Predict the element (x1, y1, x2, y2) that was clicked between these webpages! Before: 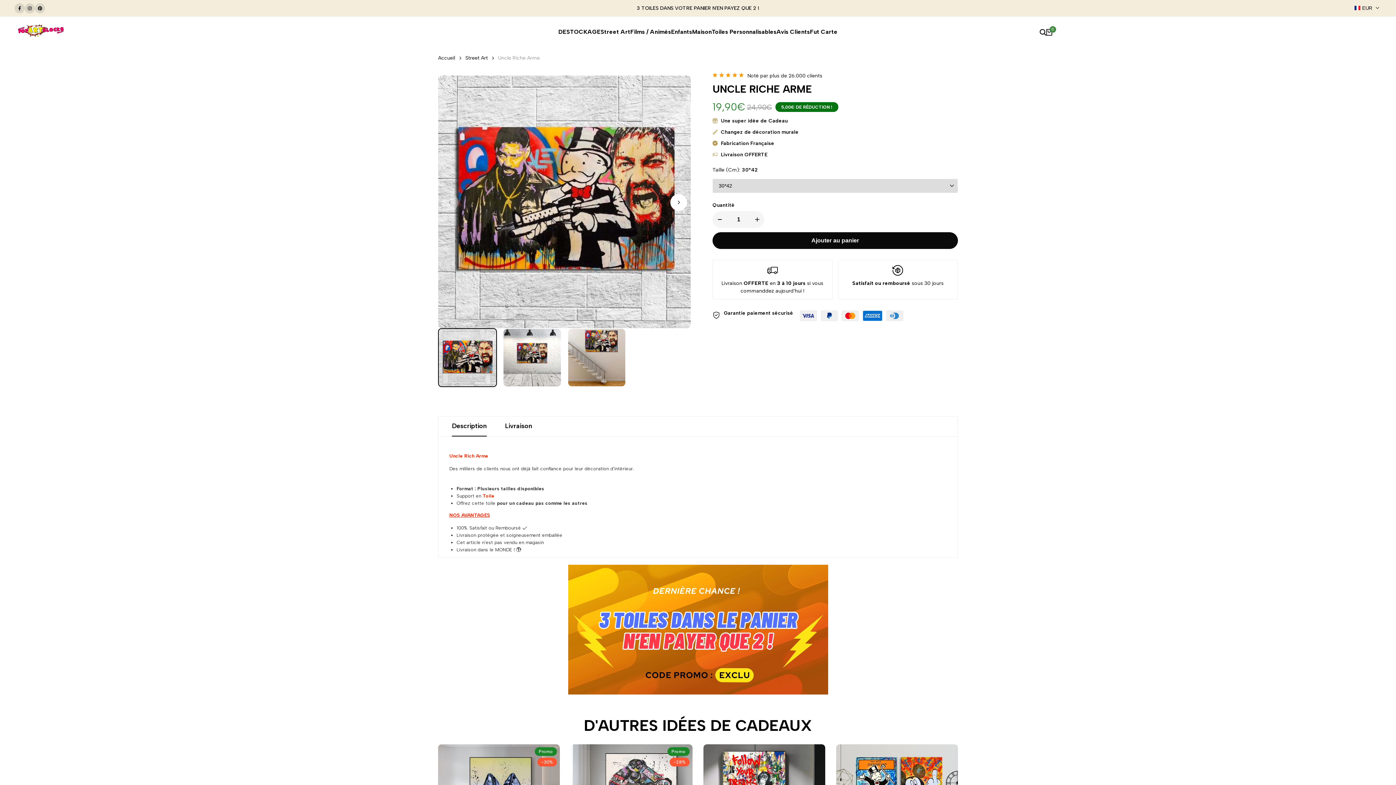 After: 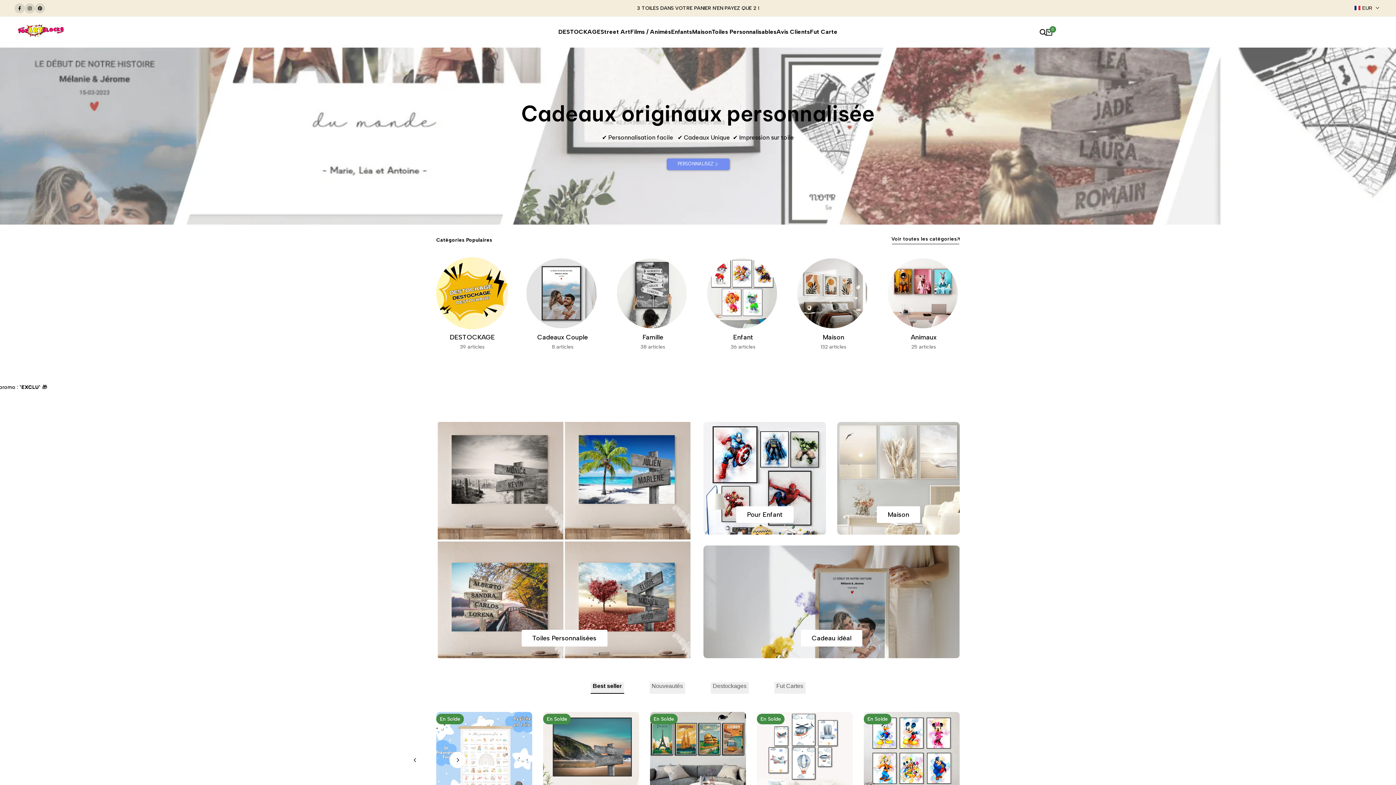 Action: bbox: (14, 21, 64, 42)